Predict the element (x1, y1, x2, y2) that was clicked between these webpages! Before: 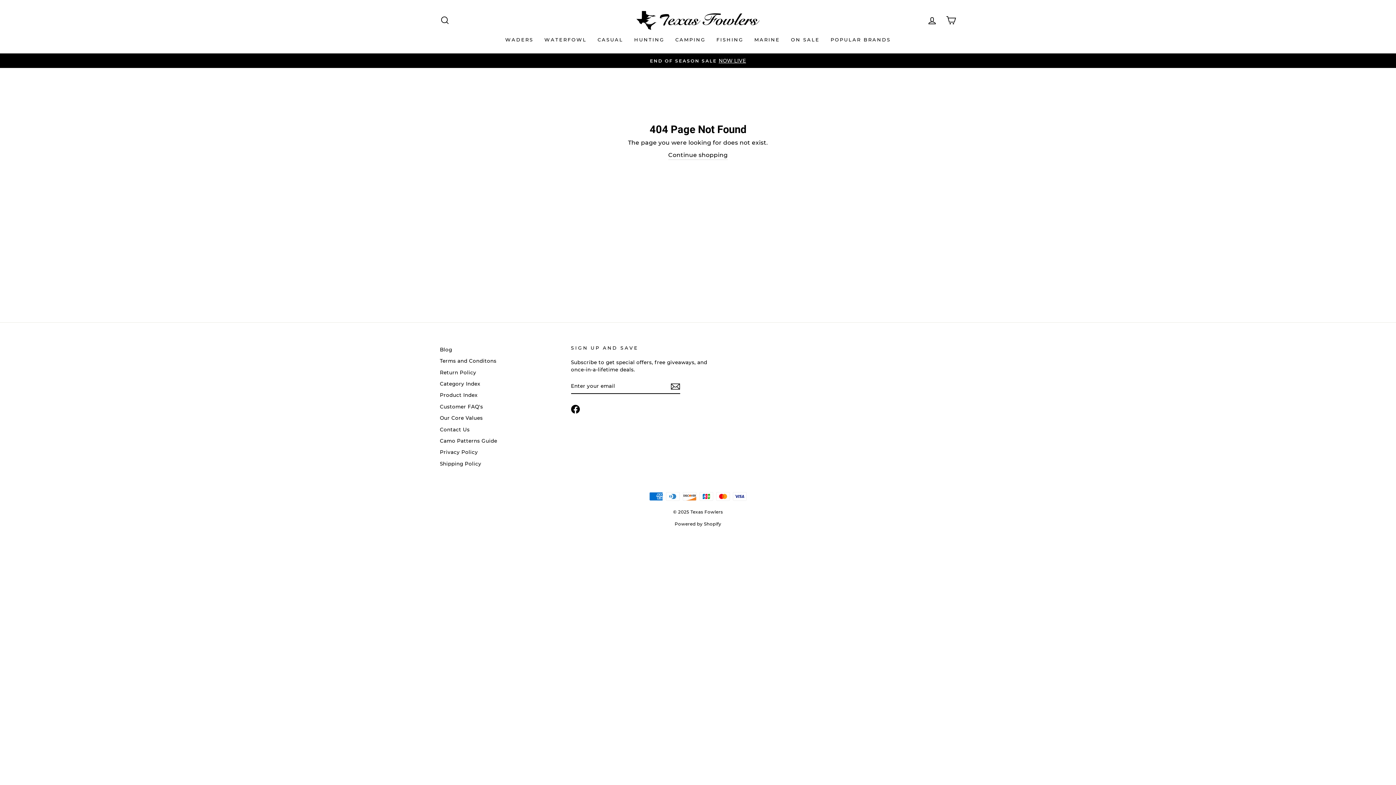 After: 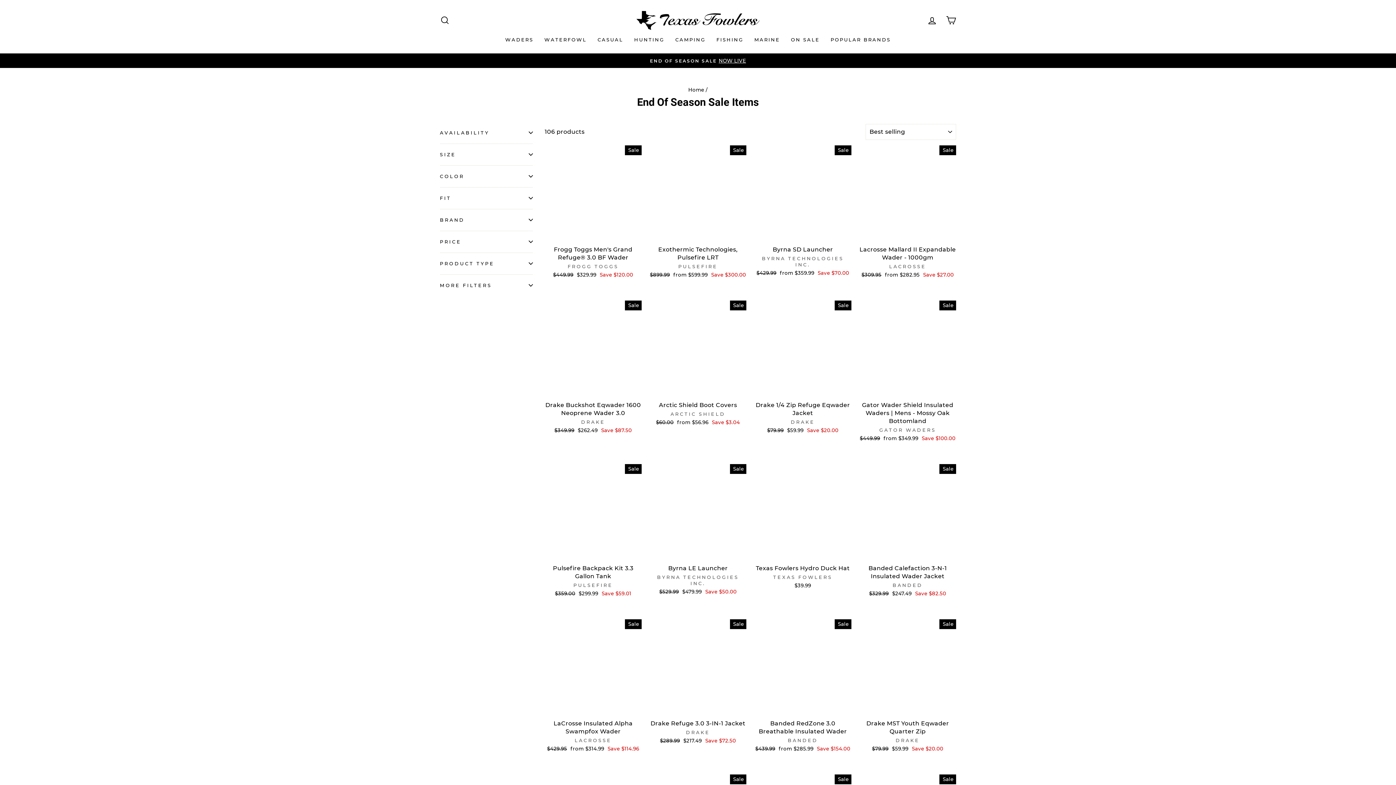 Action: bbox: (441, 57, 954, 64) label: END OF SEASON SALENOW LIVE